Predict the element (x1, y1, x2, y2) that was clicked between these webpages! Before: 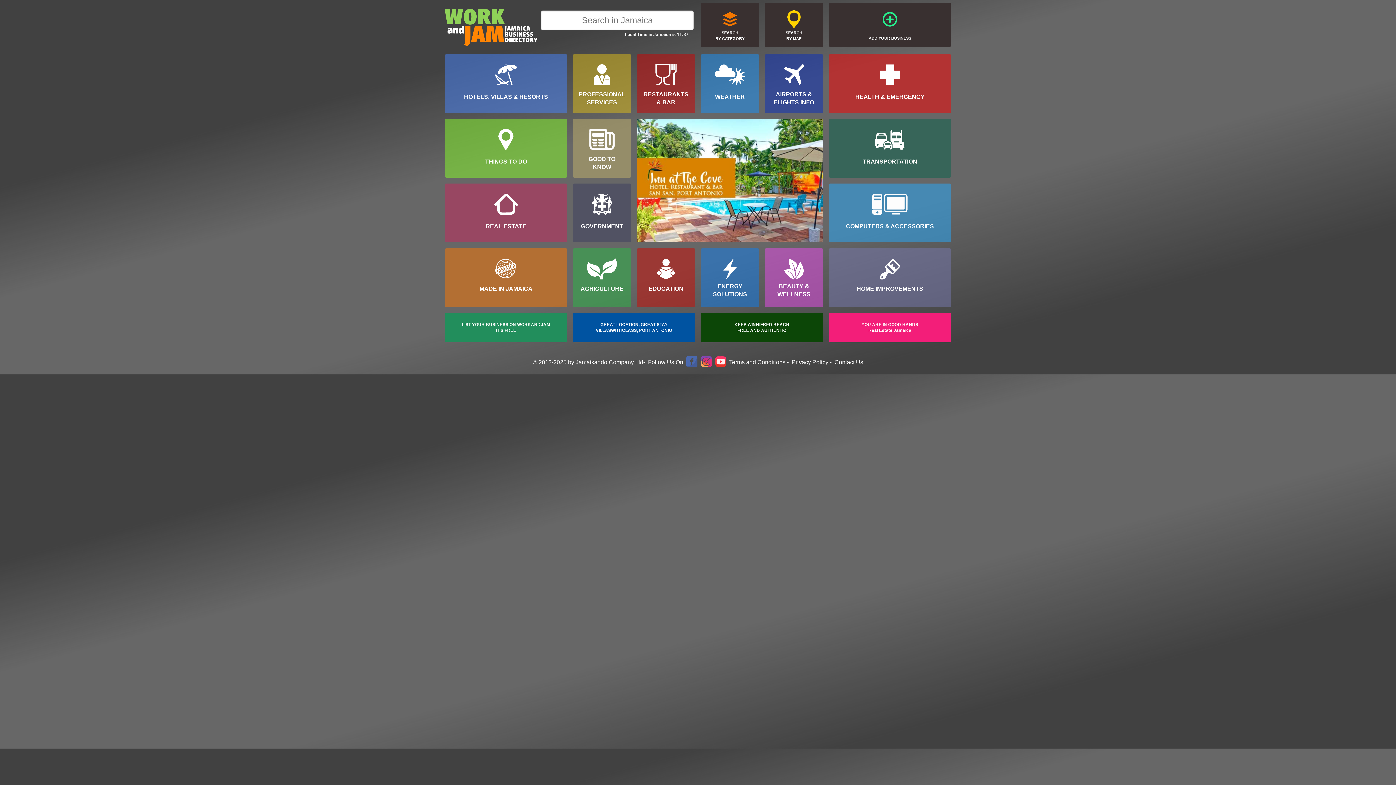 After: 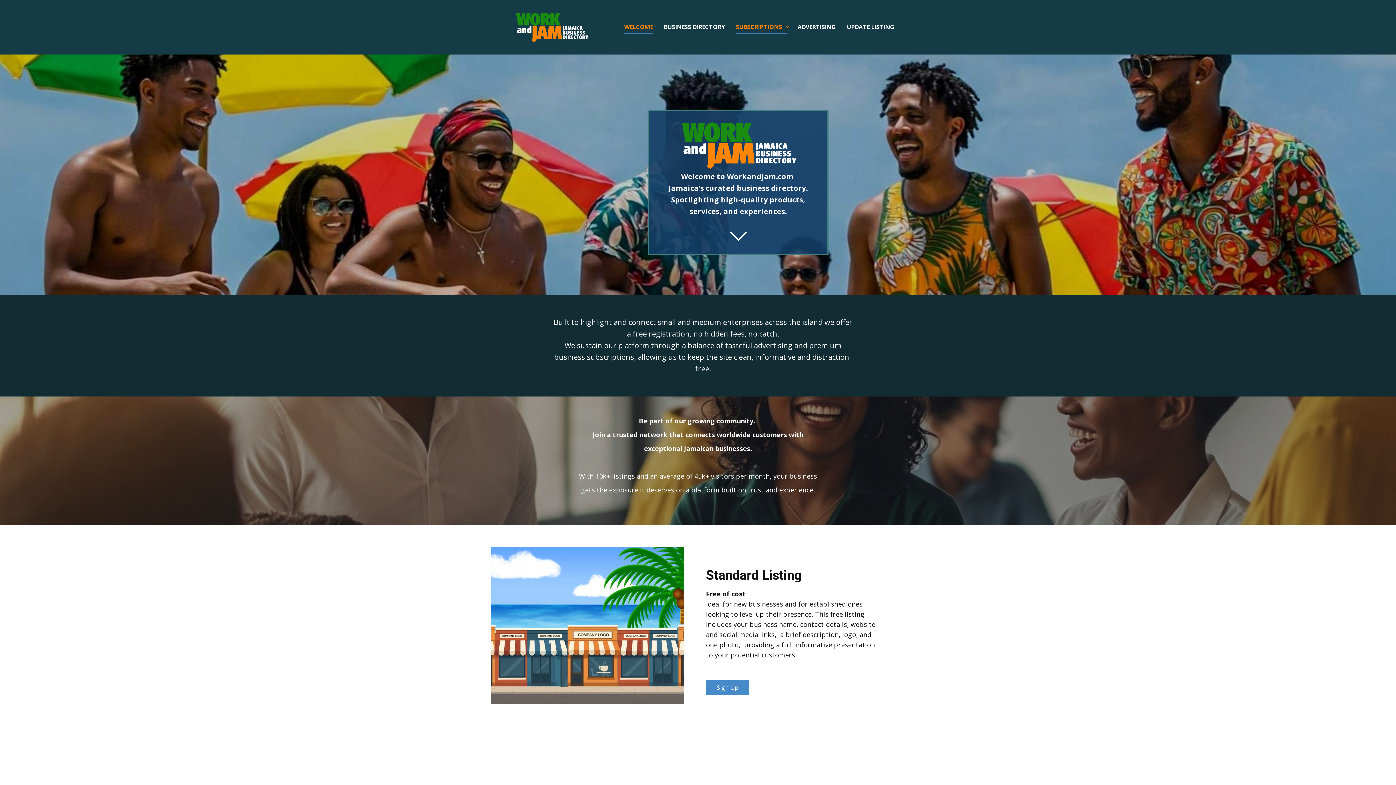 Action: bbox: (829, 2, 951, 46) label: 
ADD YOUR BUSINESS